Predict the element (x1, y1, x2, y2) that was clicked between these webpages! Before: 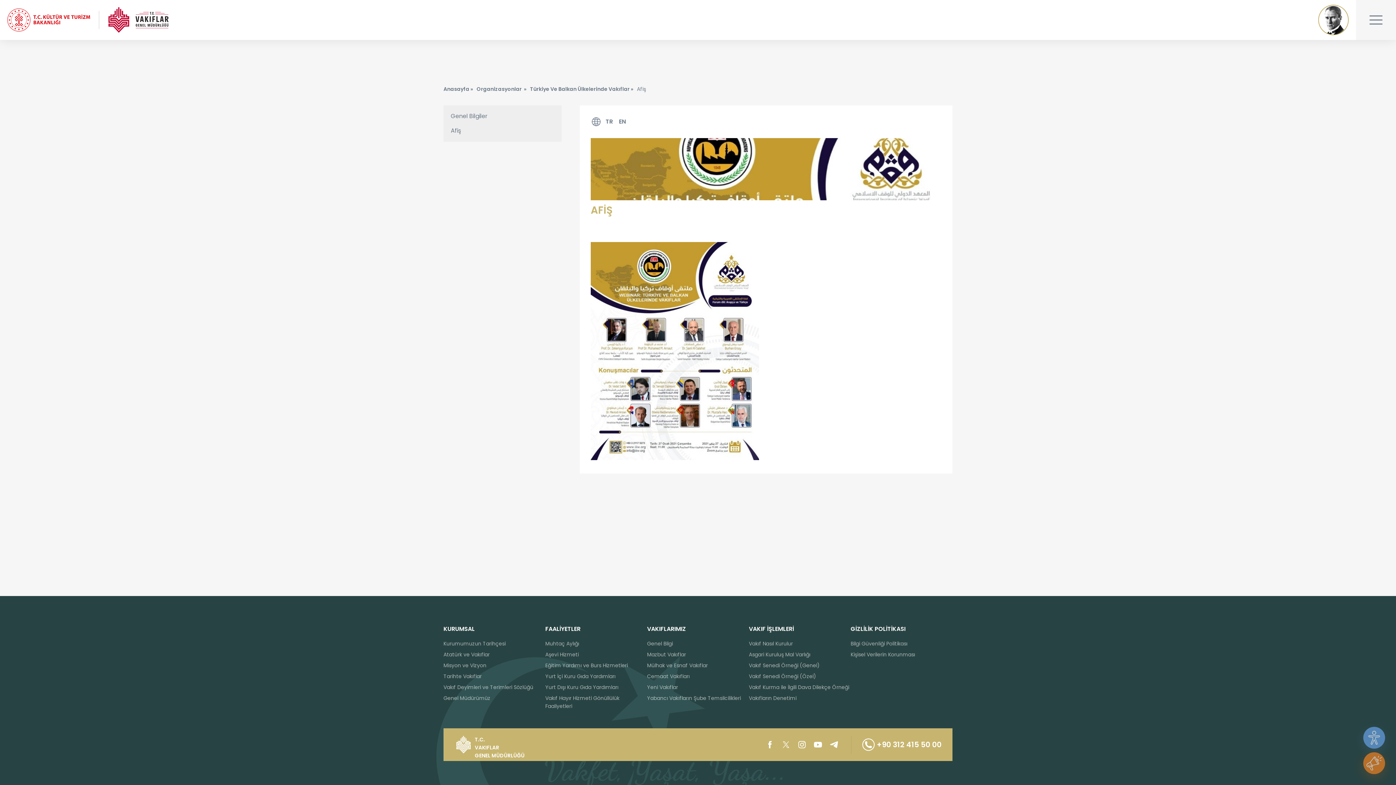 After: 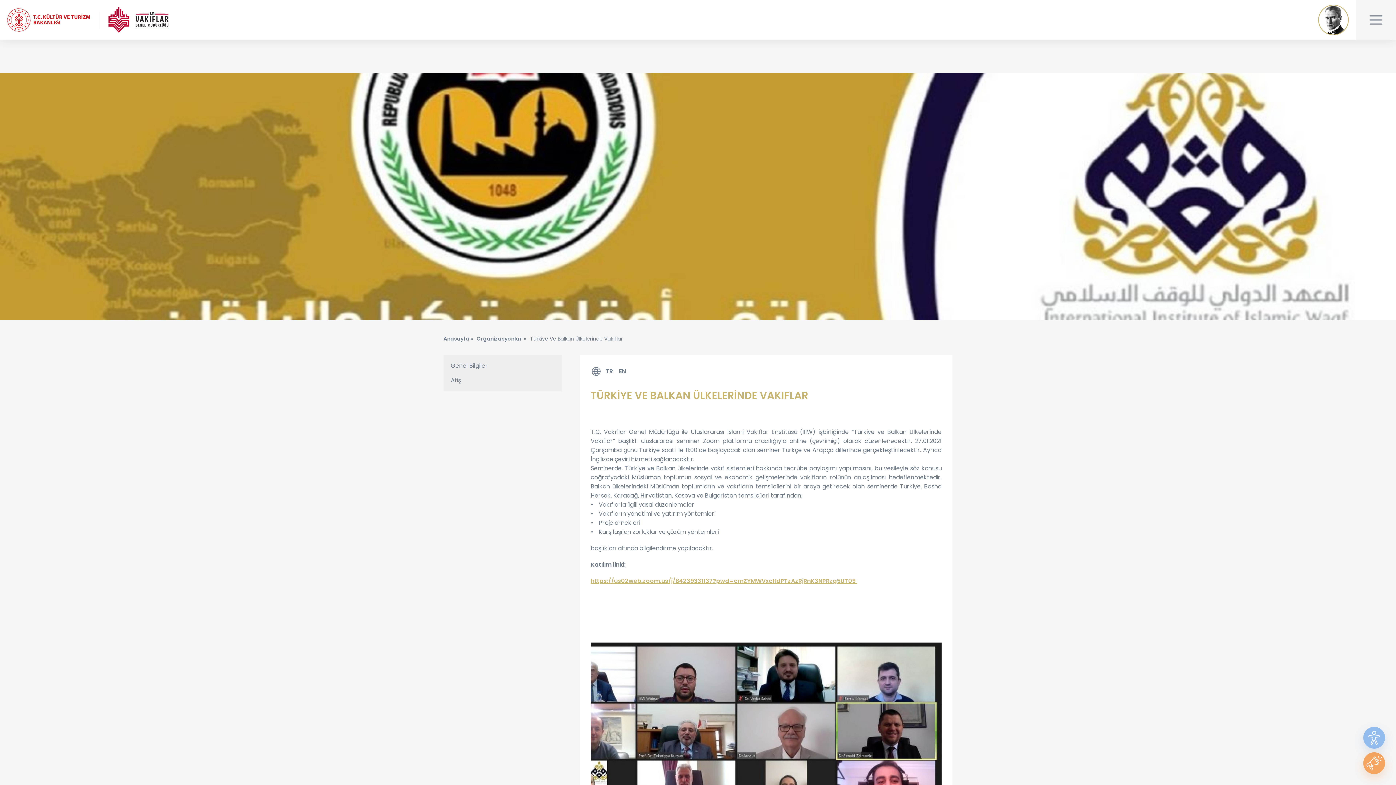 Action: bbox: (530, 83, 633, 94) label: Türkiye Ve Balkan Ülkelerinde Vakıflar »